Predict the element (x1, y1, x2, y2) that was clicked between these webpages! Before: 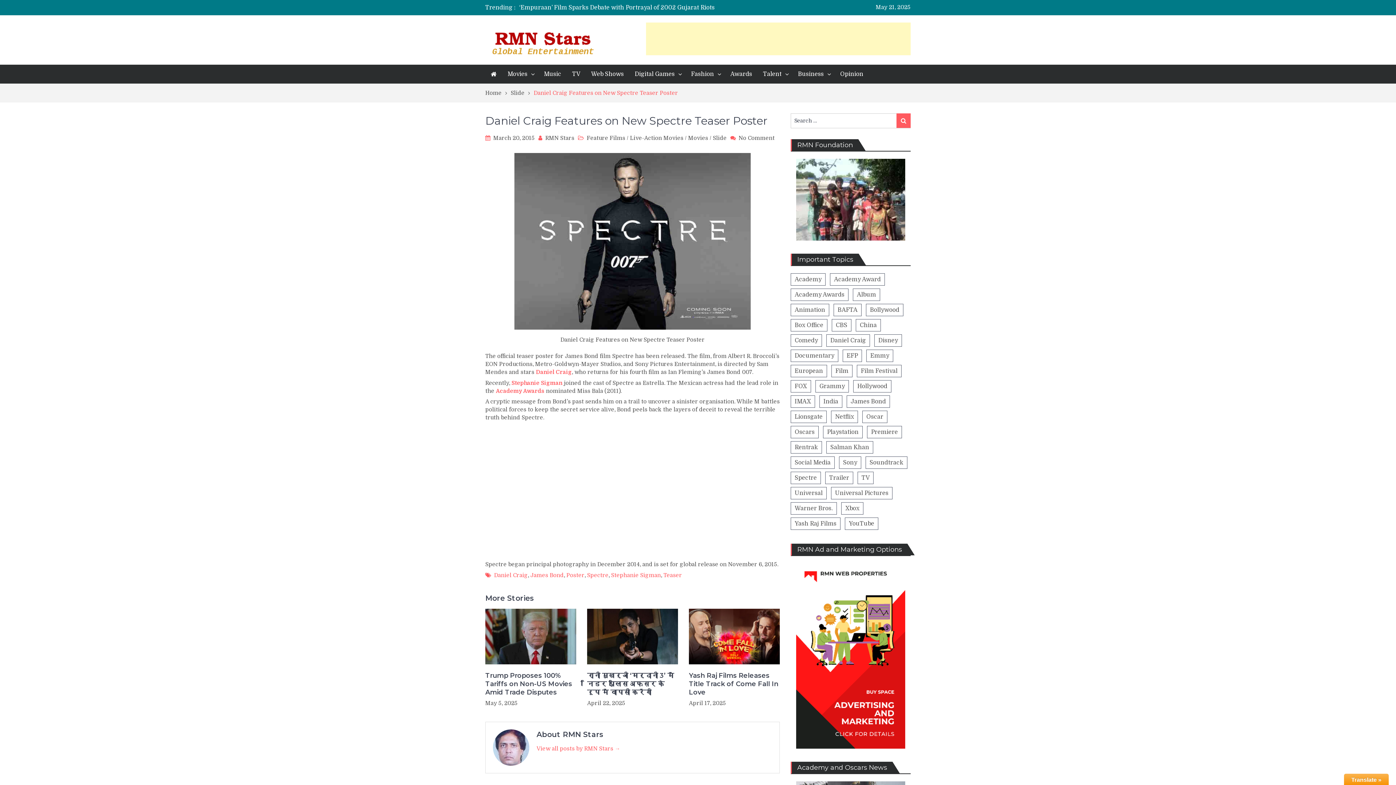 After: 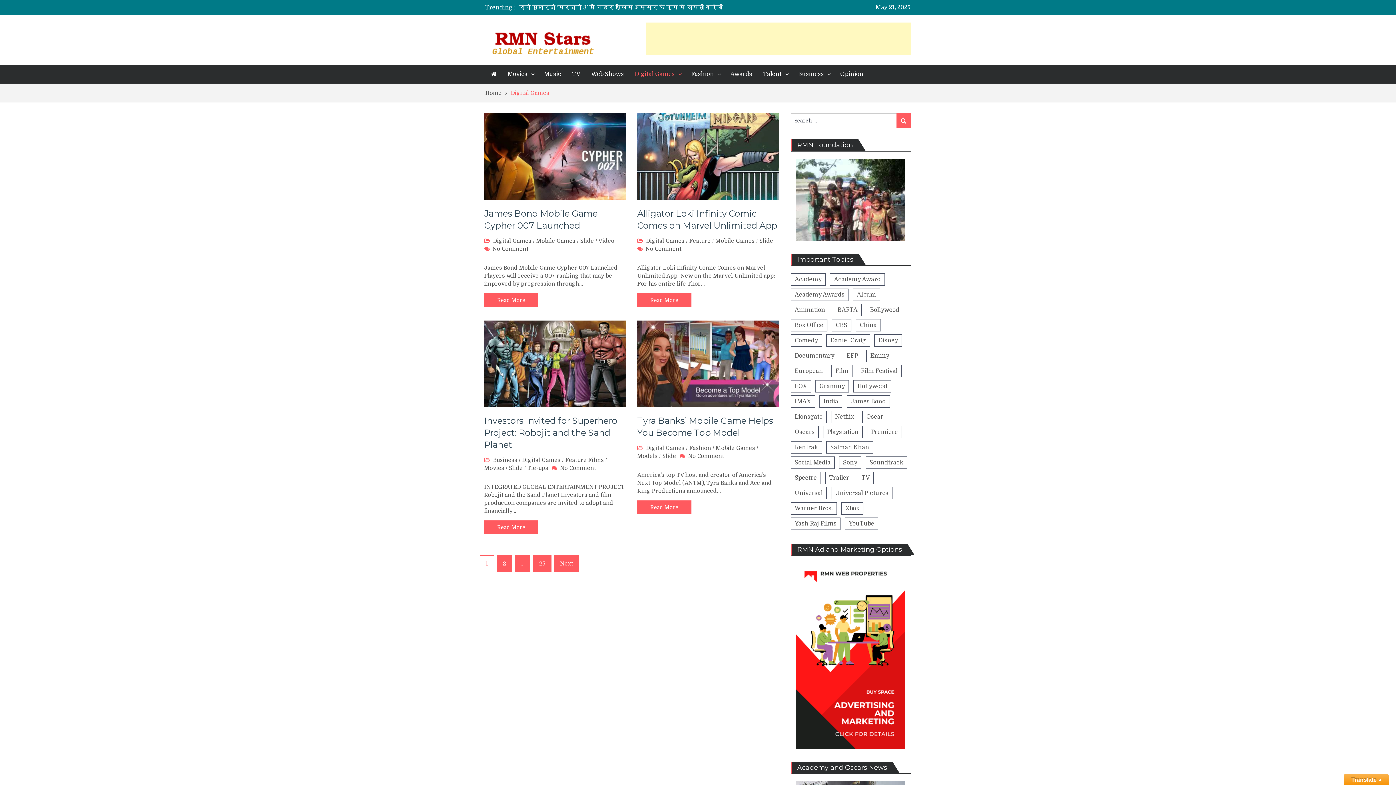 Action: label: Digital Games bbox: (629, 64, 685, 83)